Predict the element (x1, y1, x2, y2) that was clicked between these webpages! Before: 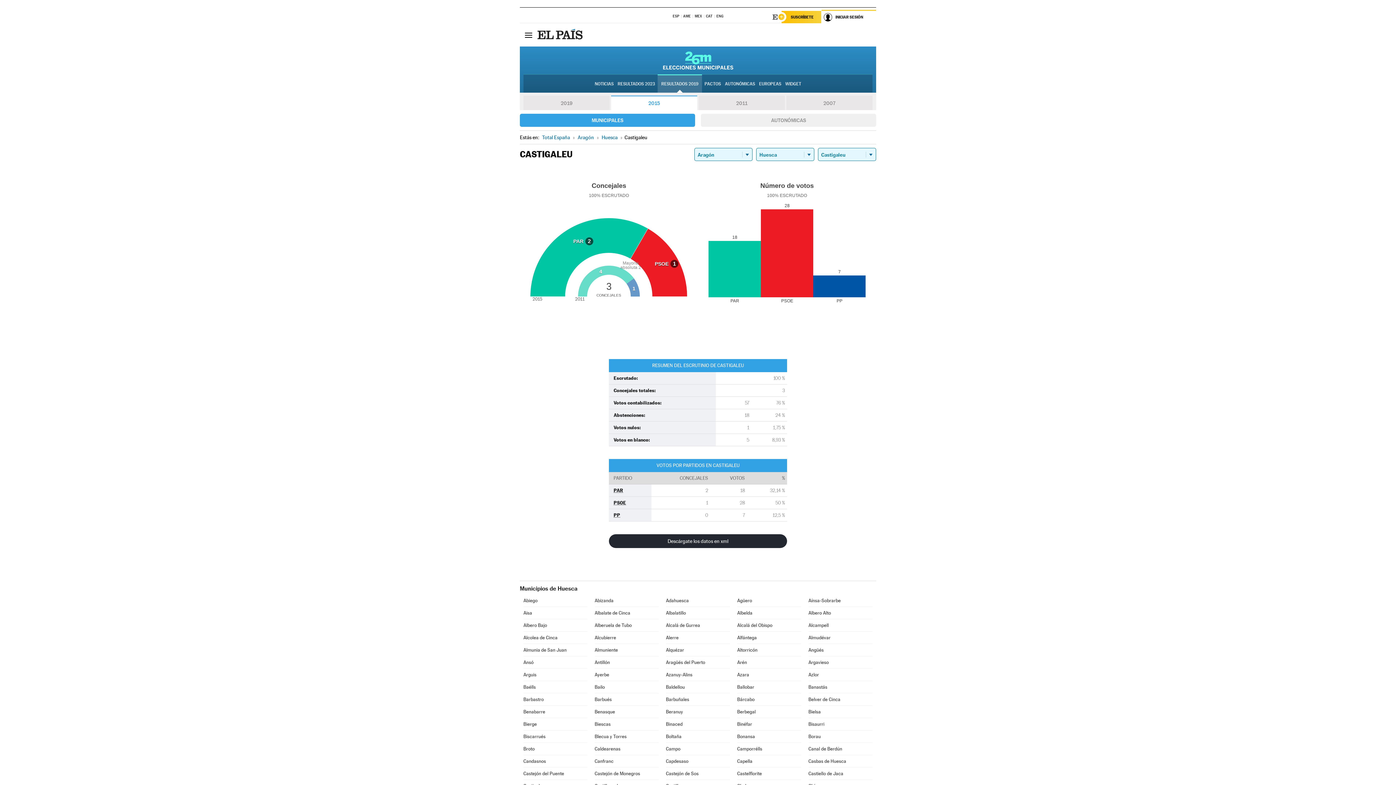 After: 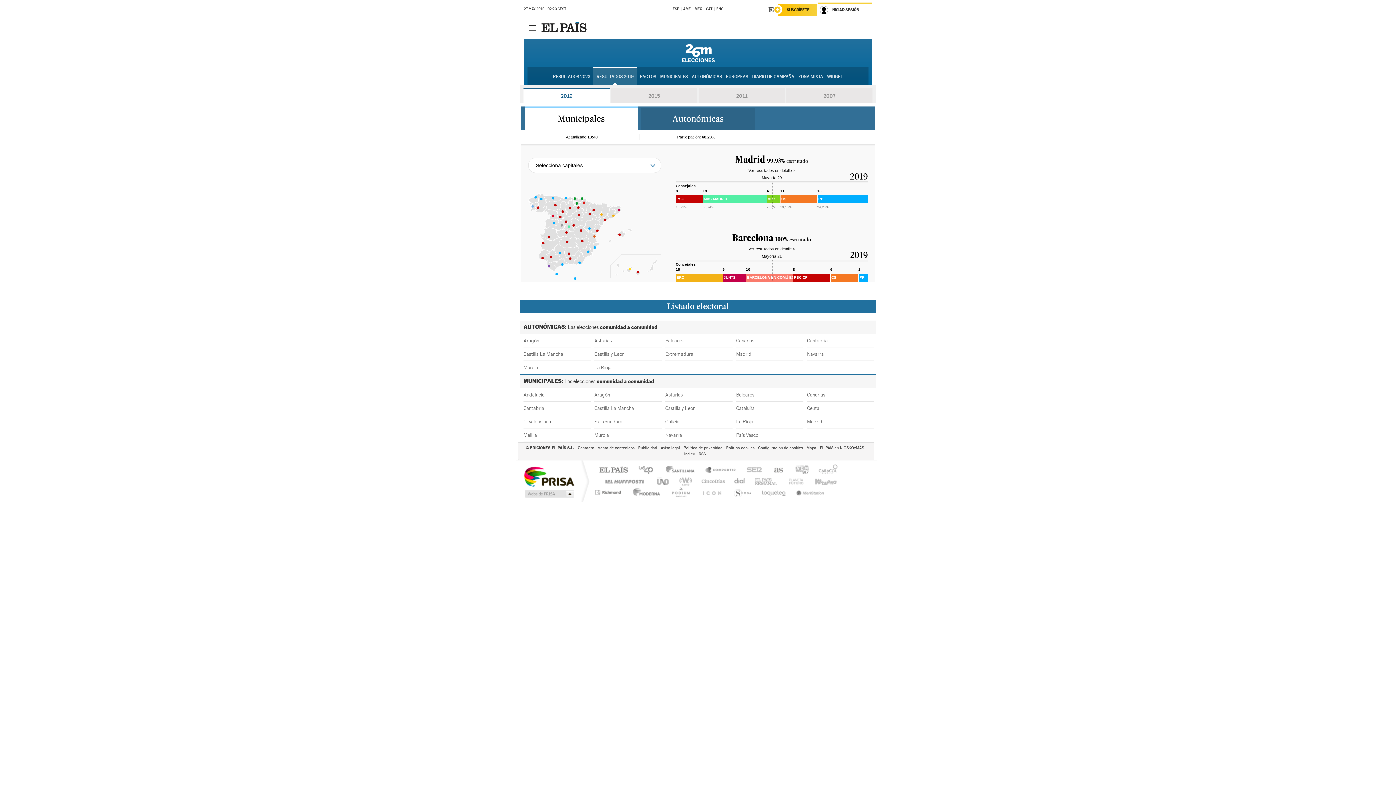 Action: bbox: (657, 74, 702, 92) label: RESULTADOS 2019